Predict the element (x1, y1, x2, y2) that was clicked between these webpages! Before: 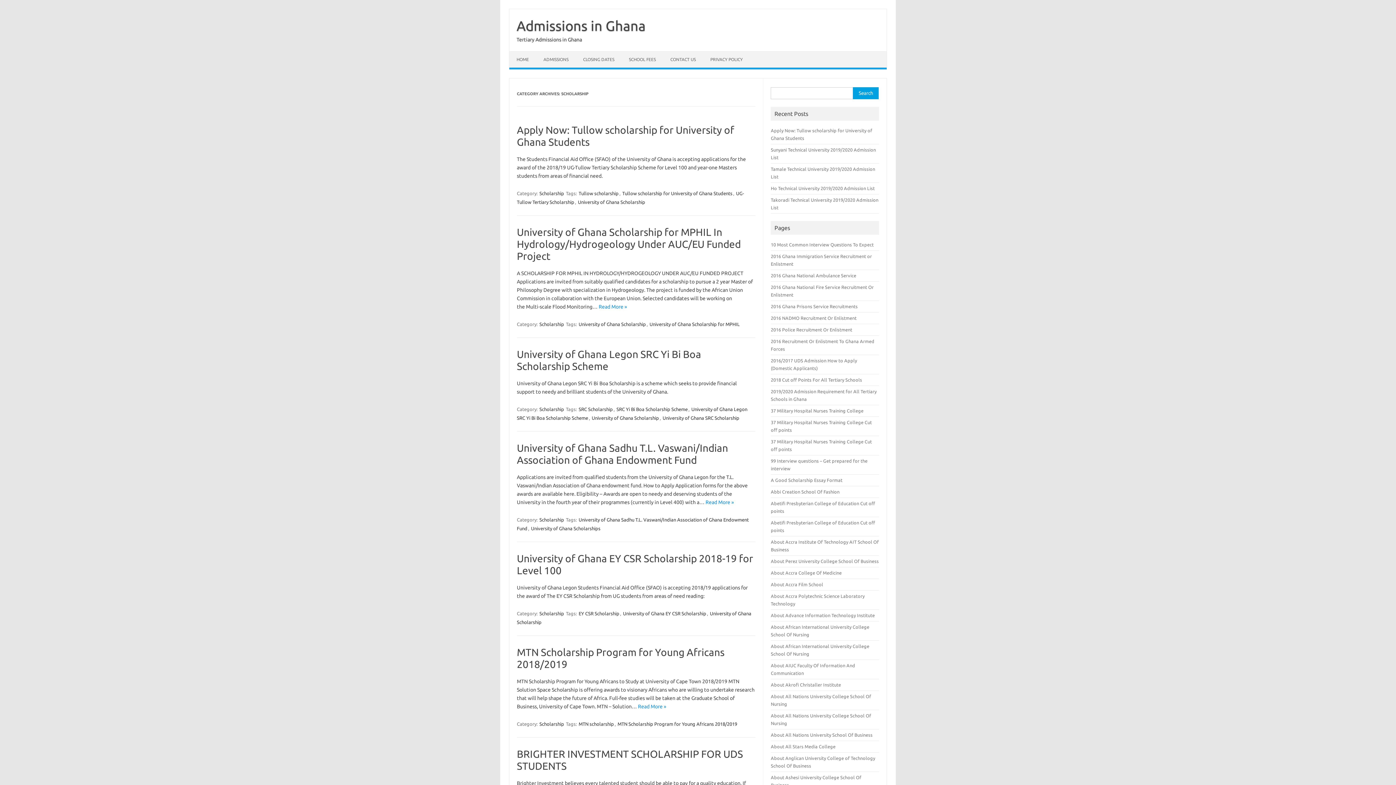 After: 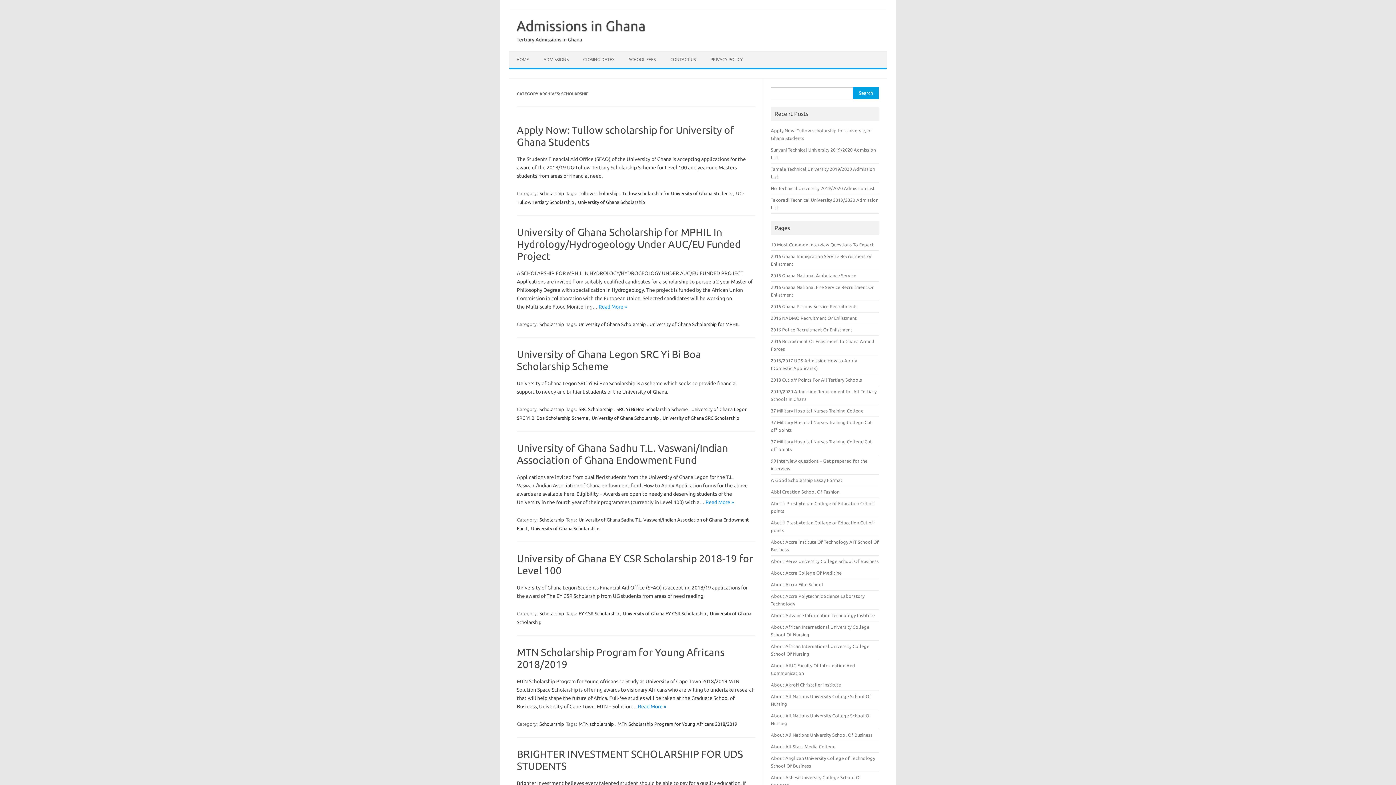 Action: label: Scholarship bbox: (538, 190, 565, 196)